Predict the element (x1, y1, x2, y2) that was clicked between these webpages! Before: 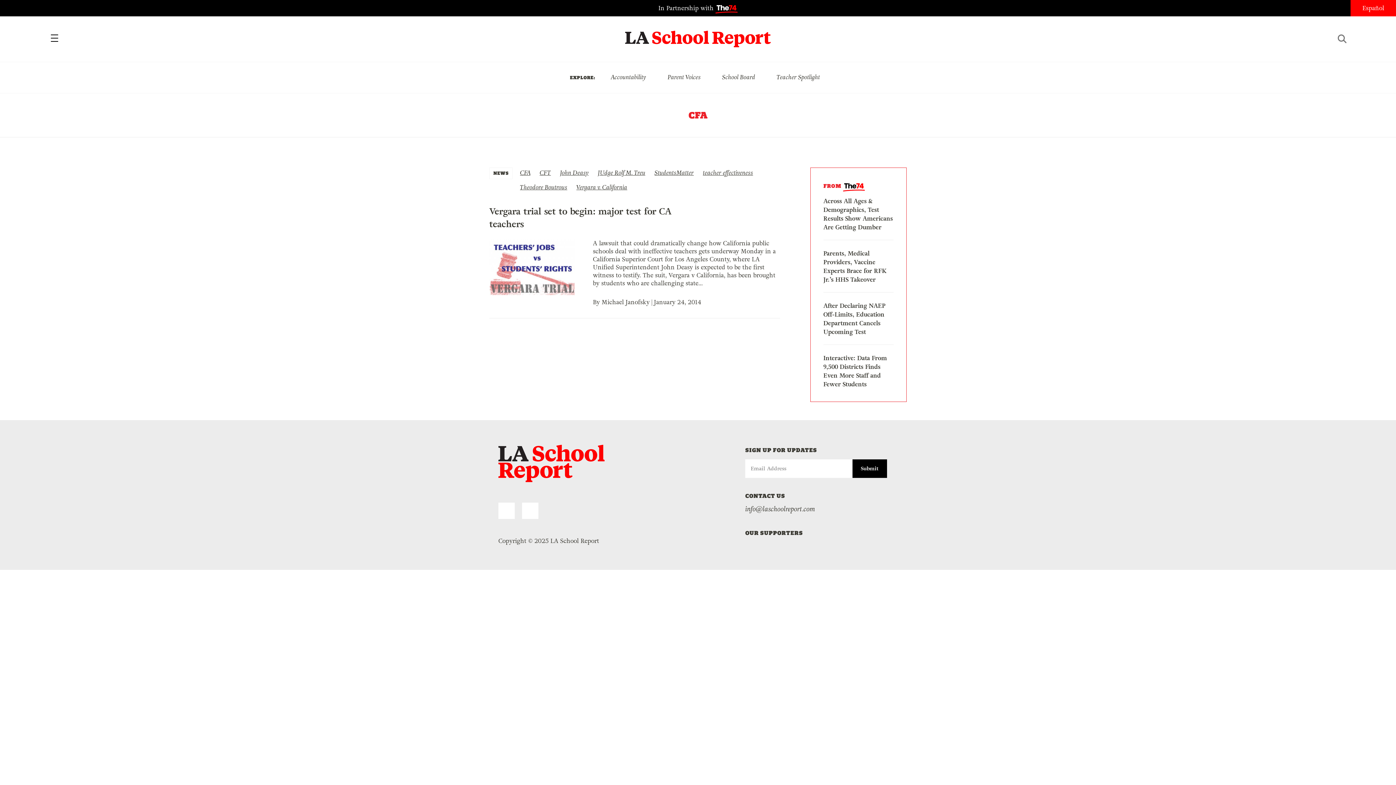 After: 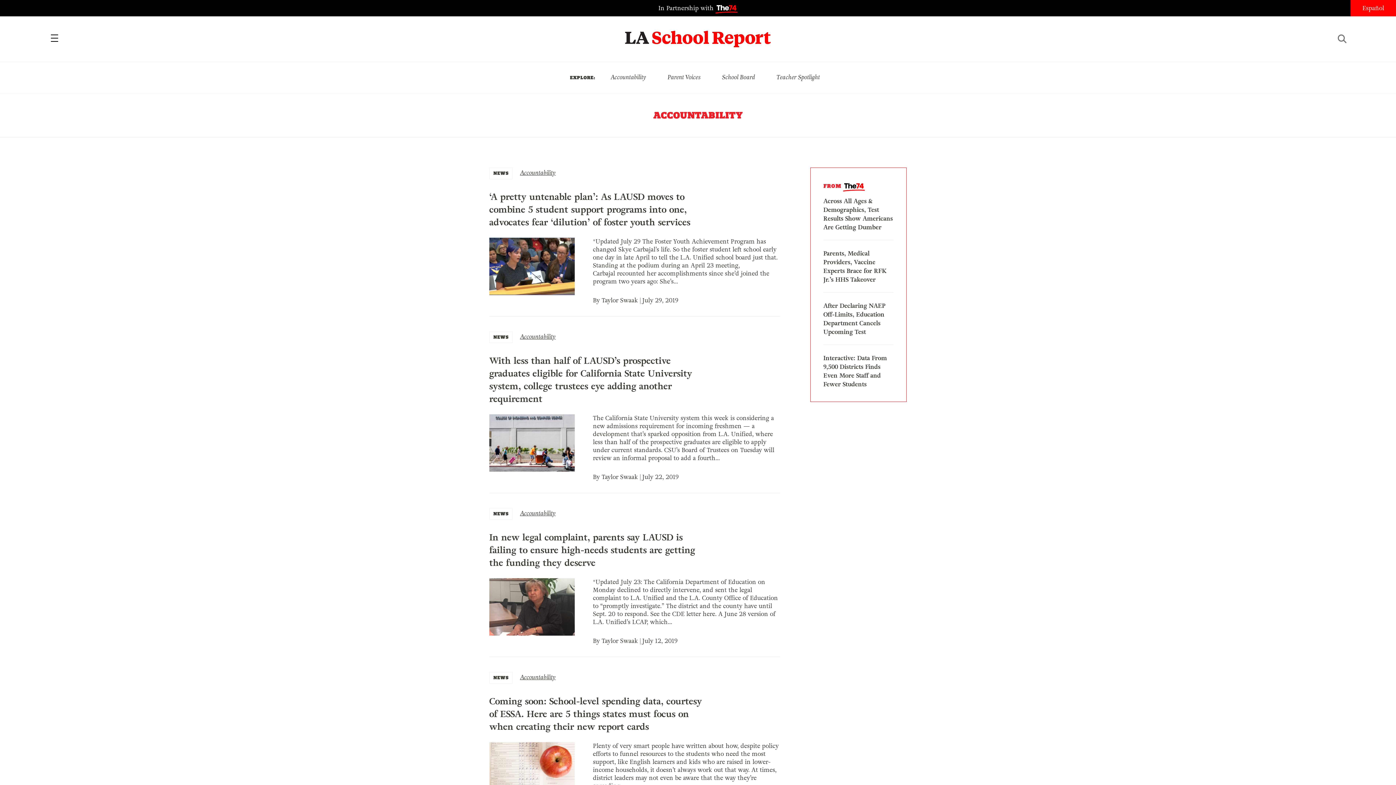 Action: bbox: (610, 73, 646, 81) label: Accountability